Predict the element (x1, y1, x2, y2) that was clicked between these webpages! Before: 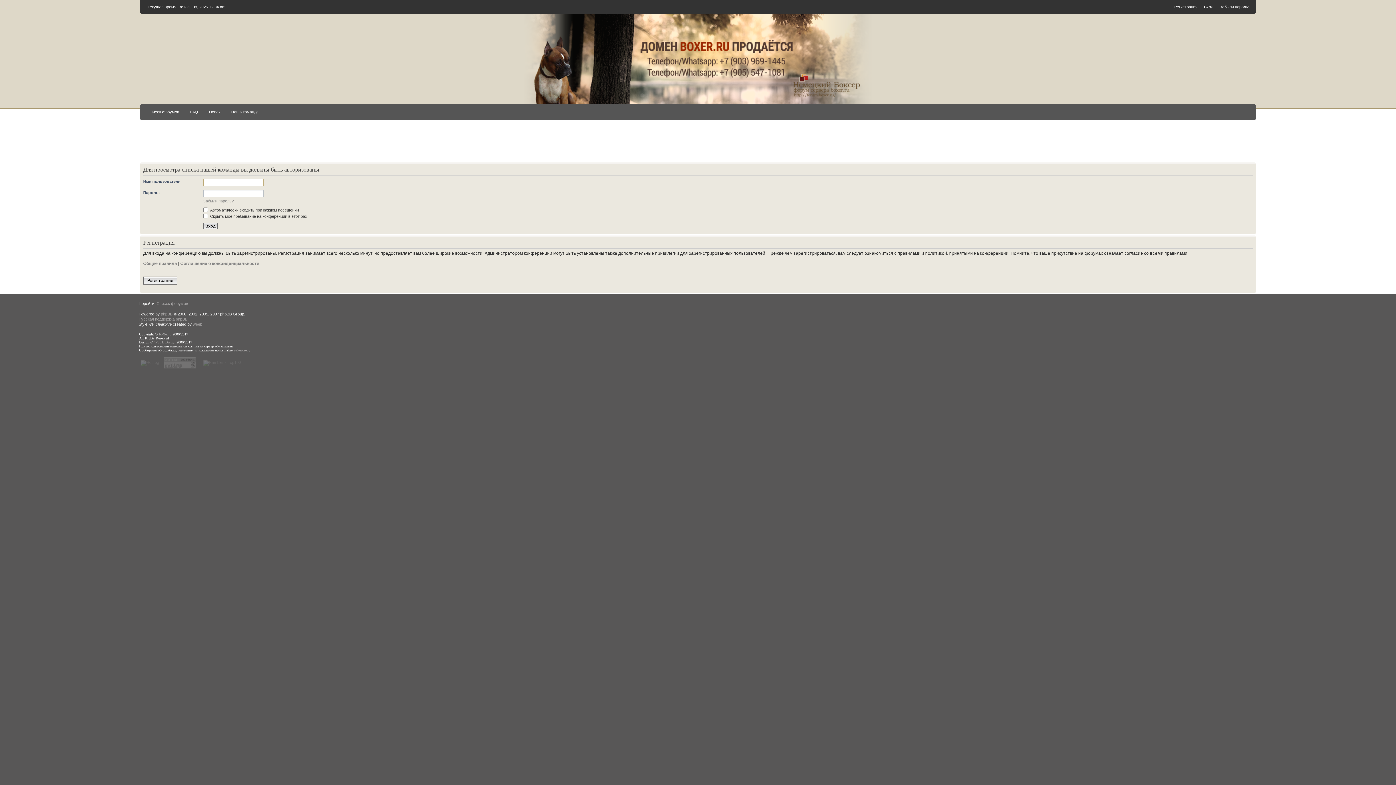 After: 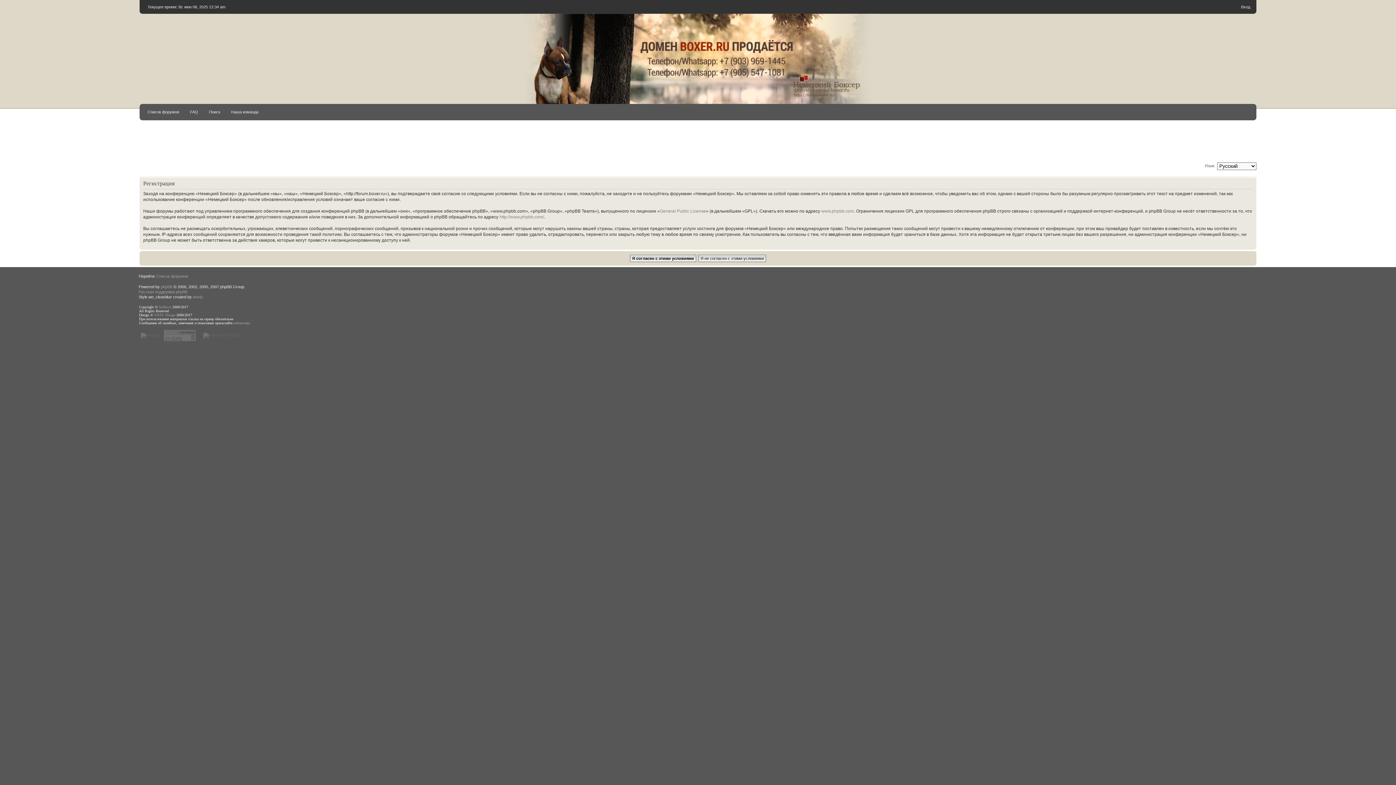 Action: bbox: (143, 276, 177, 284) label: Регистрация